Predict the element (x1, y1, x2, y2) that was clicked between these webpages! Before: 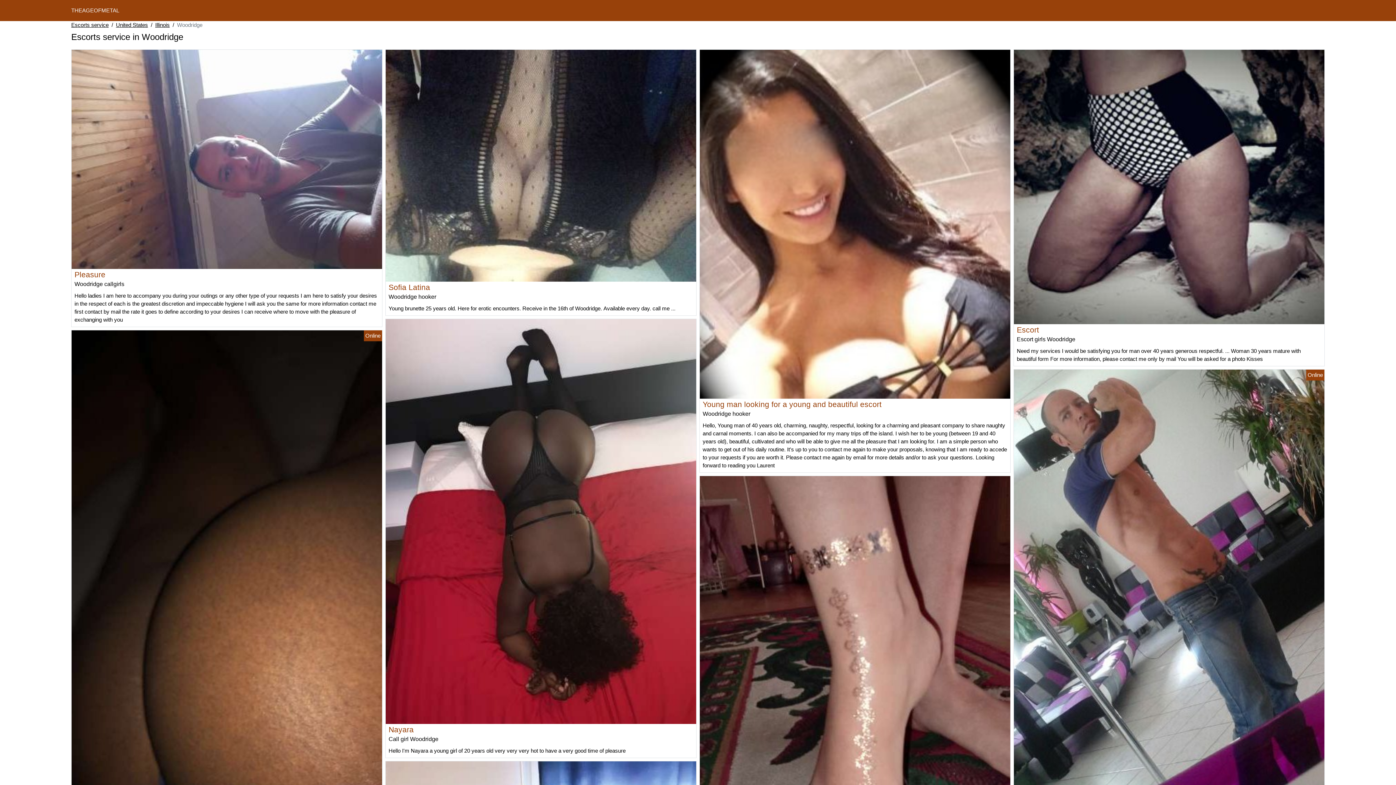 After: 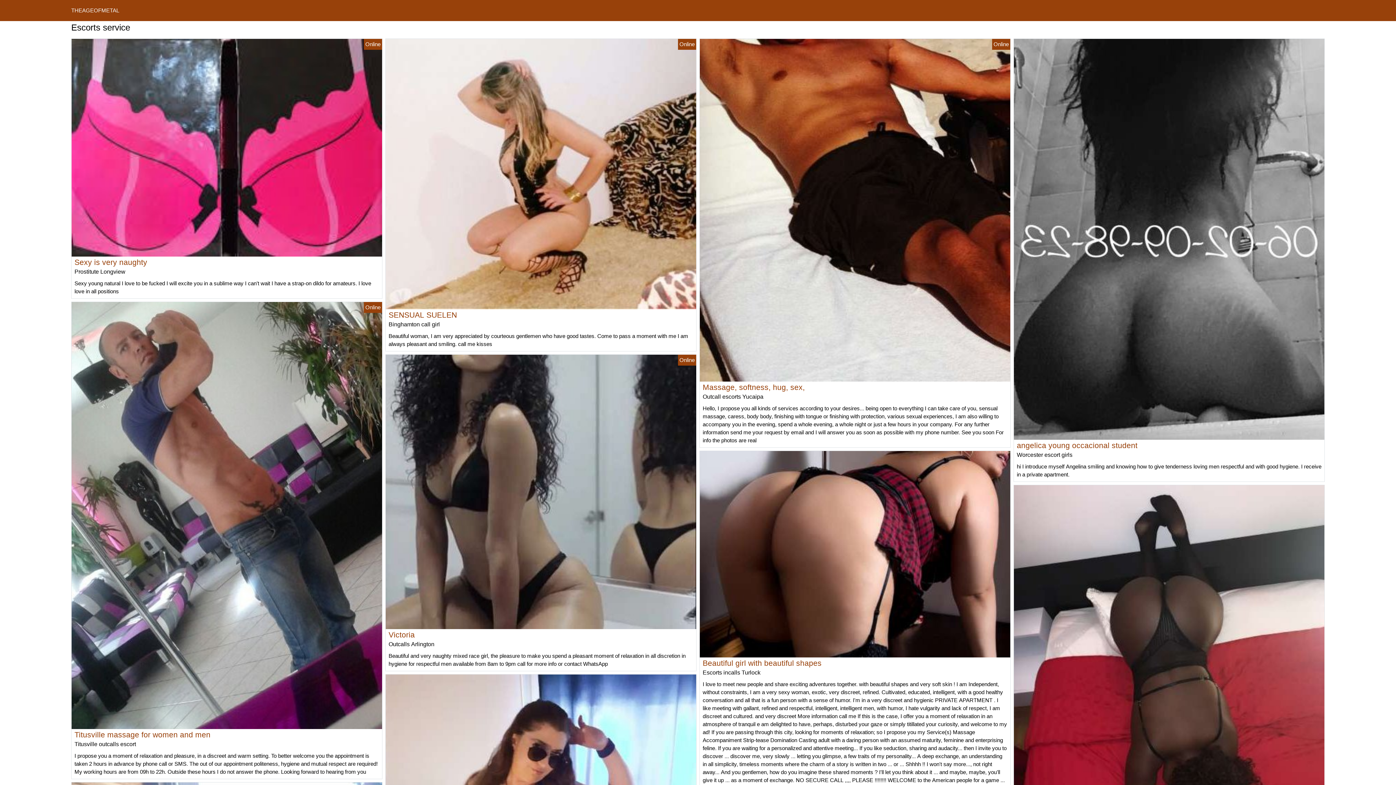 Action: label: Escorts service bbox: (71, 21, 108, 29)